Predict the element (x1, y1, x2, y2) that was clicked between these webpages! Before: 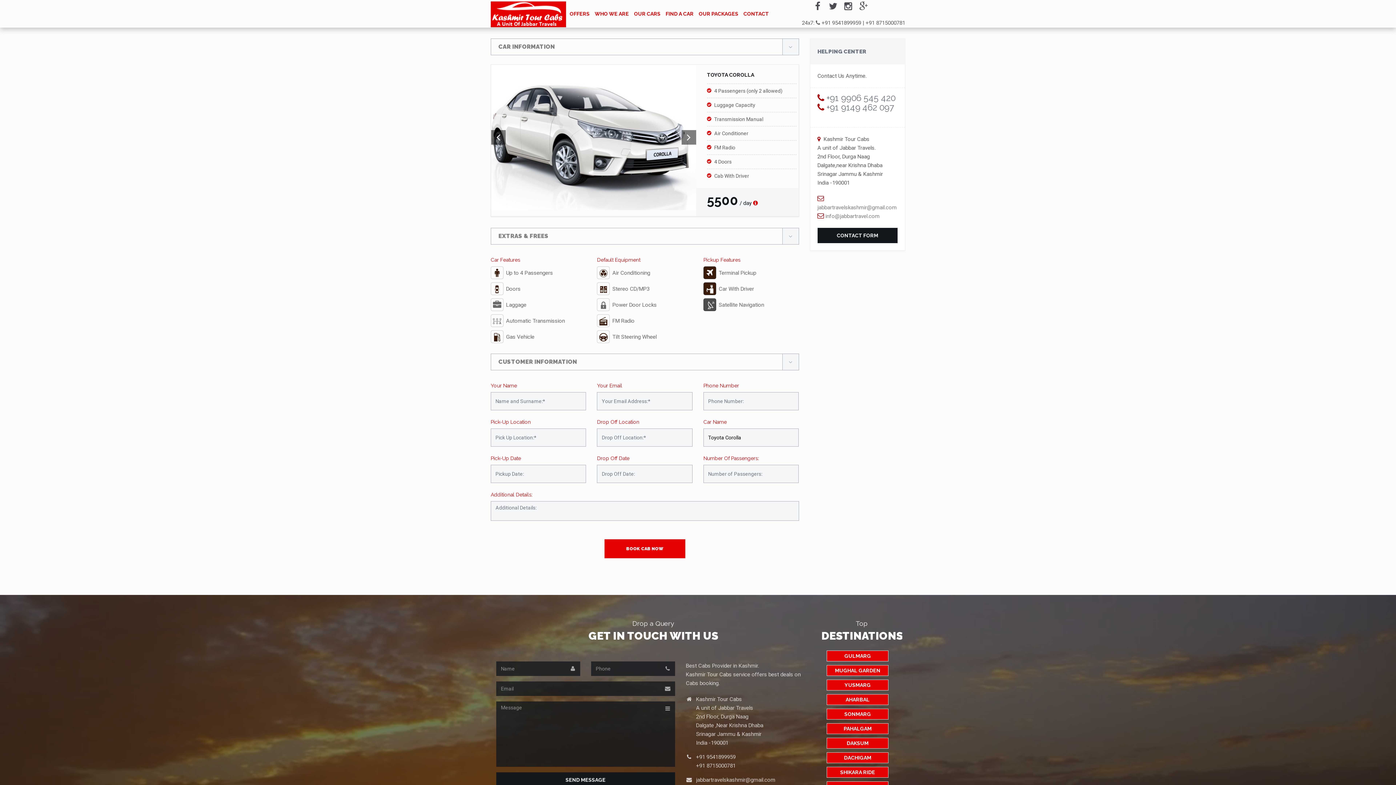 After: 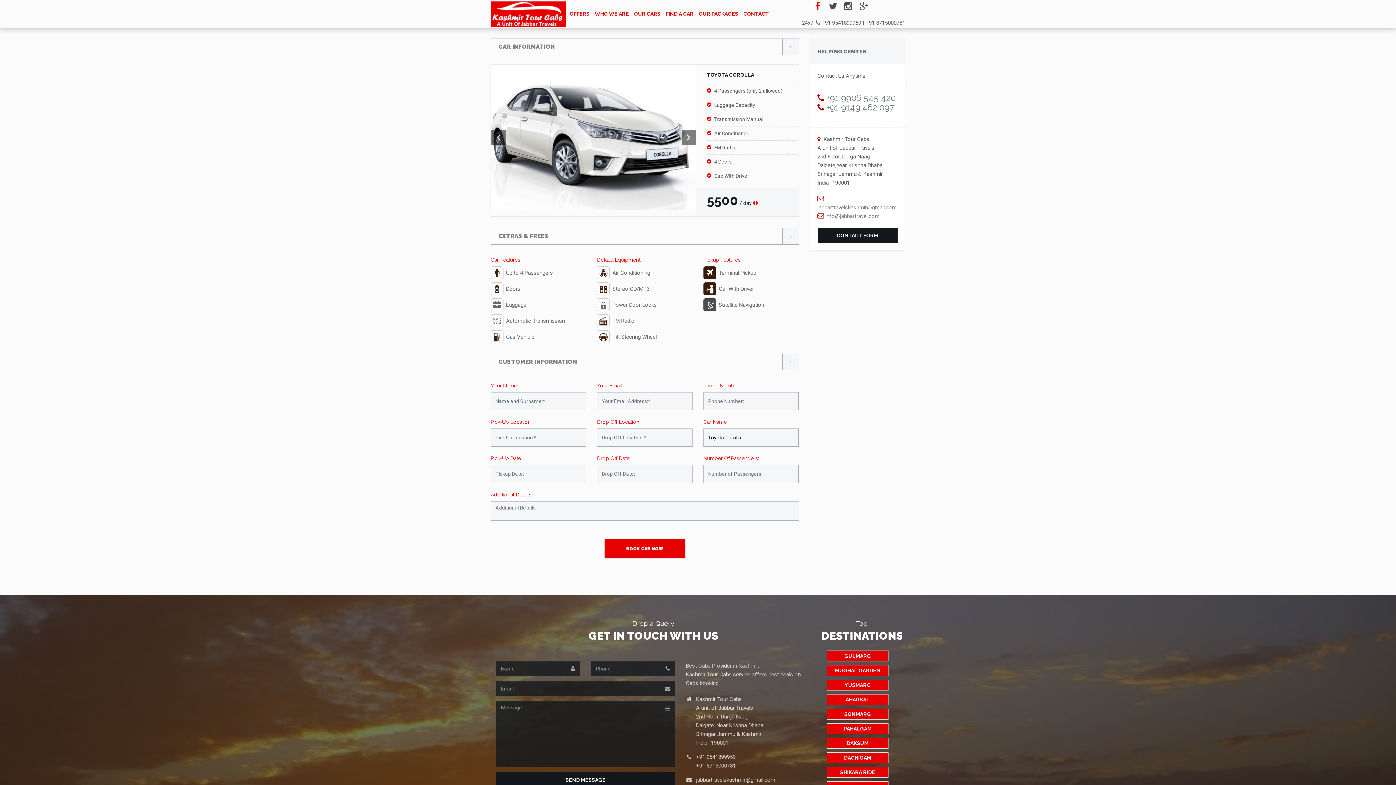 Action: bbox: (813, 1, 821, 9)